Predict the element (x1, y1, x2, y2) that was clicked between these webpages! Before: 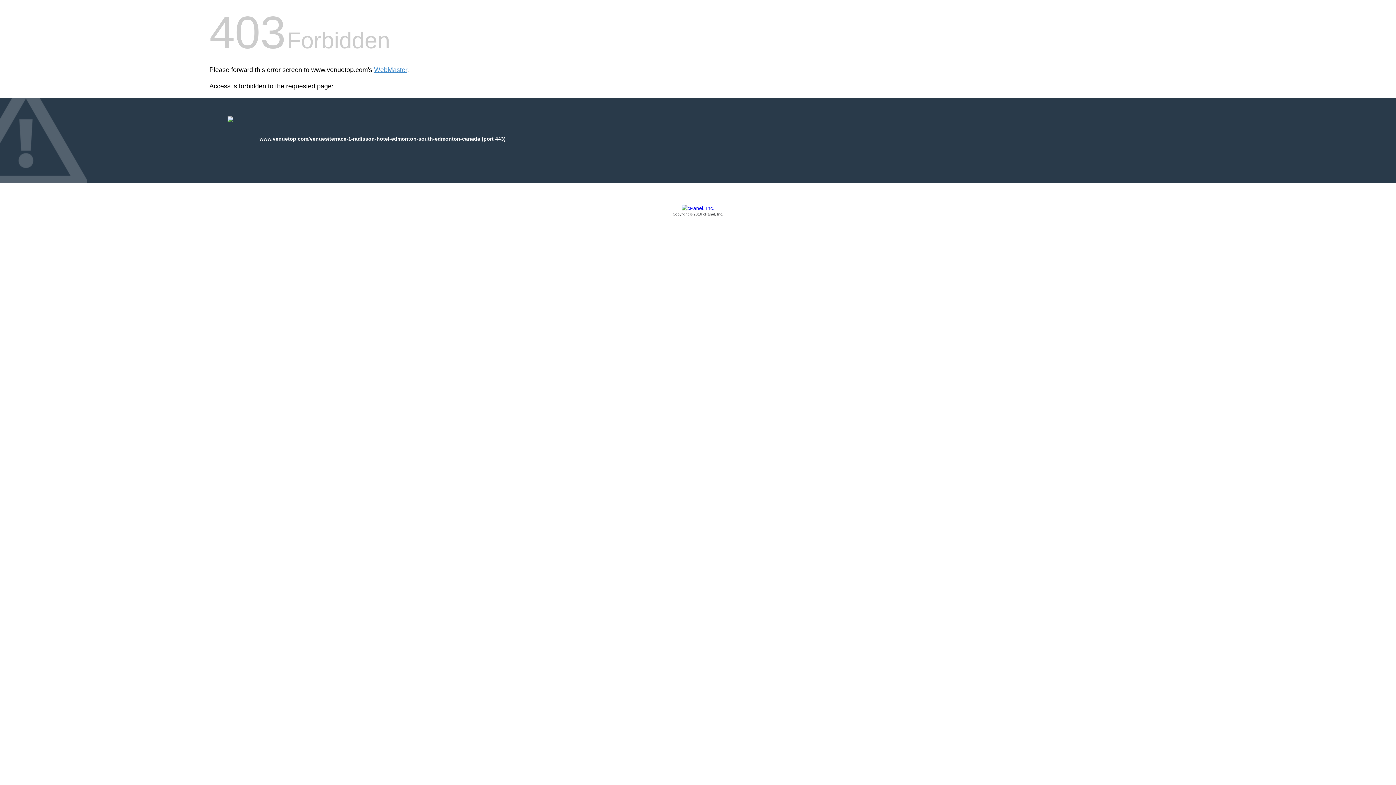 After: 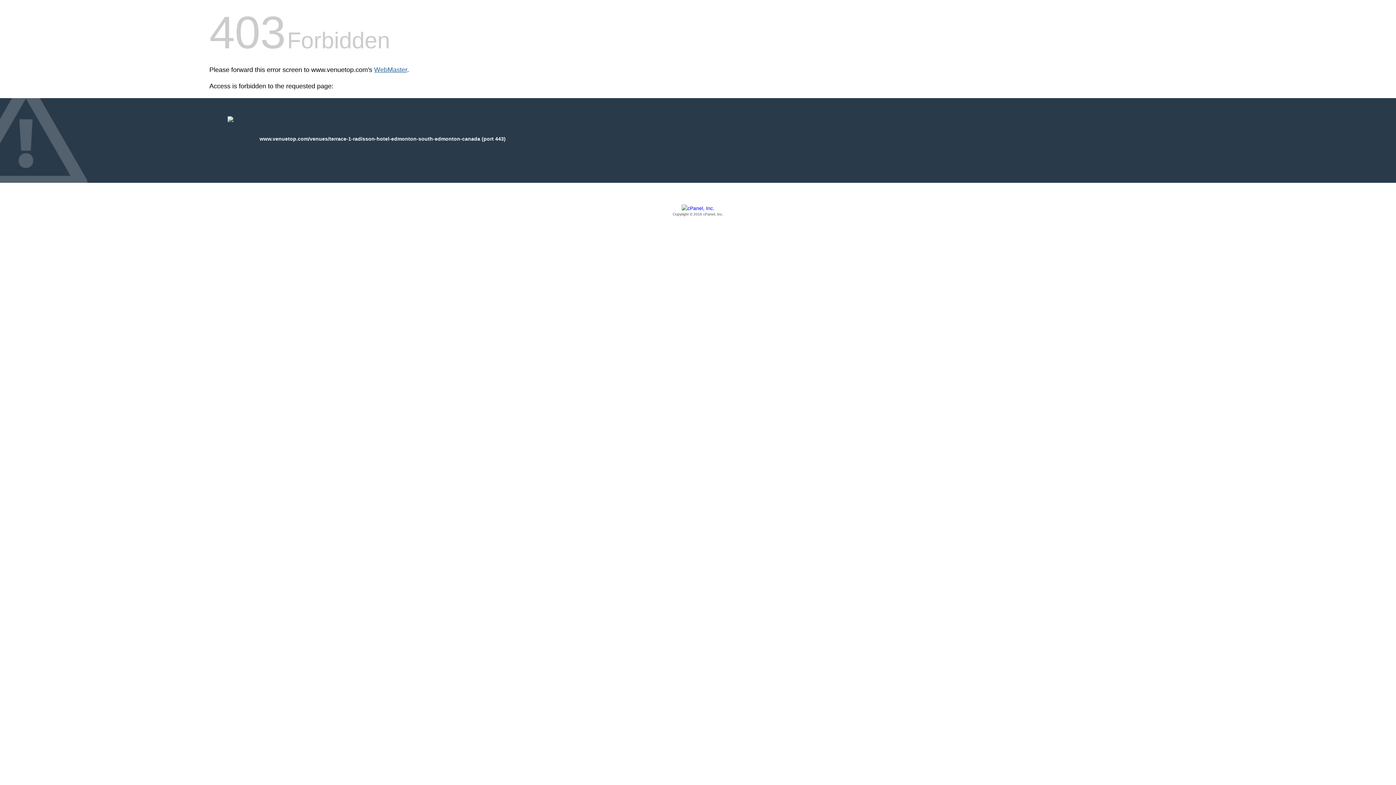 Action: bbox: (374, 66, 407, 73) label: WebMaster